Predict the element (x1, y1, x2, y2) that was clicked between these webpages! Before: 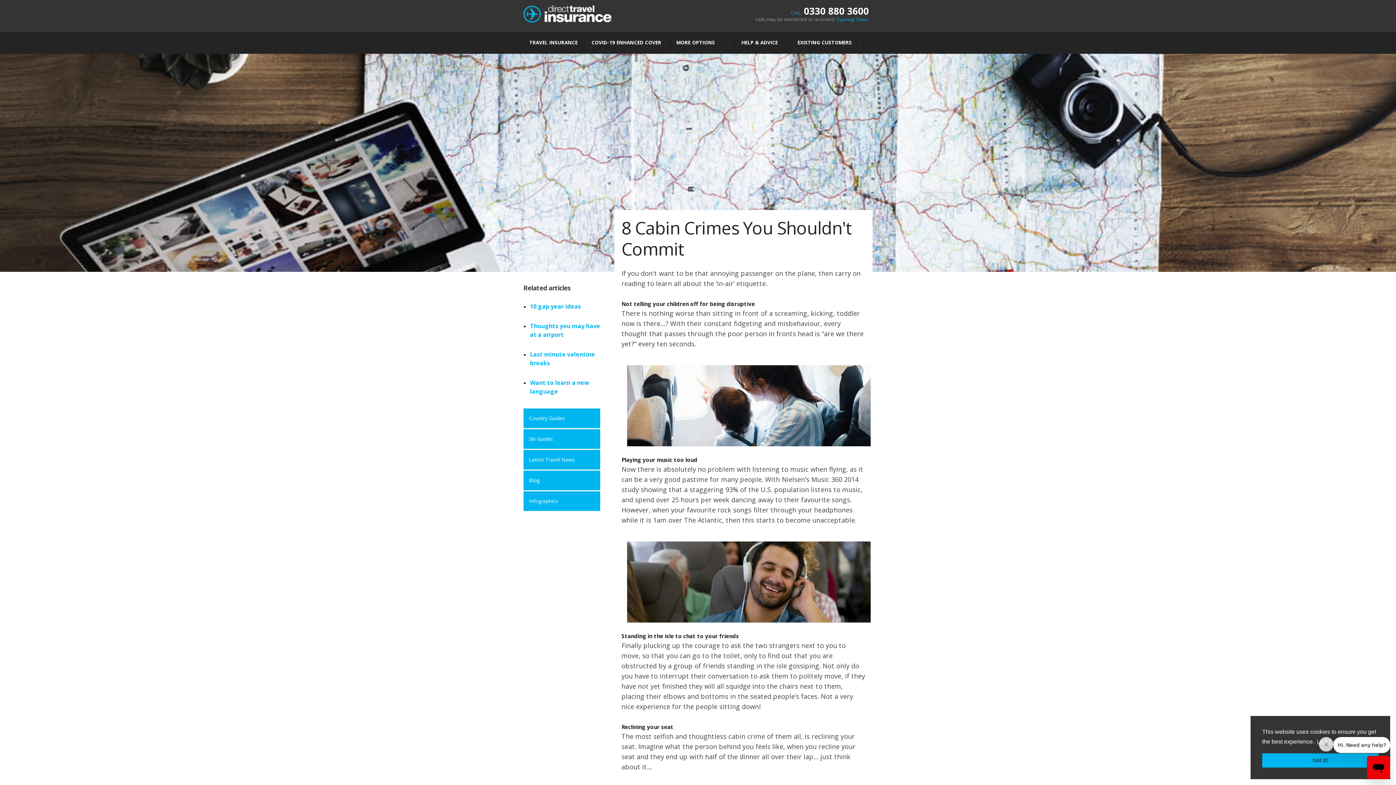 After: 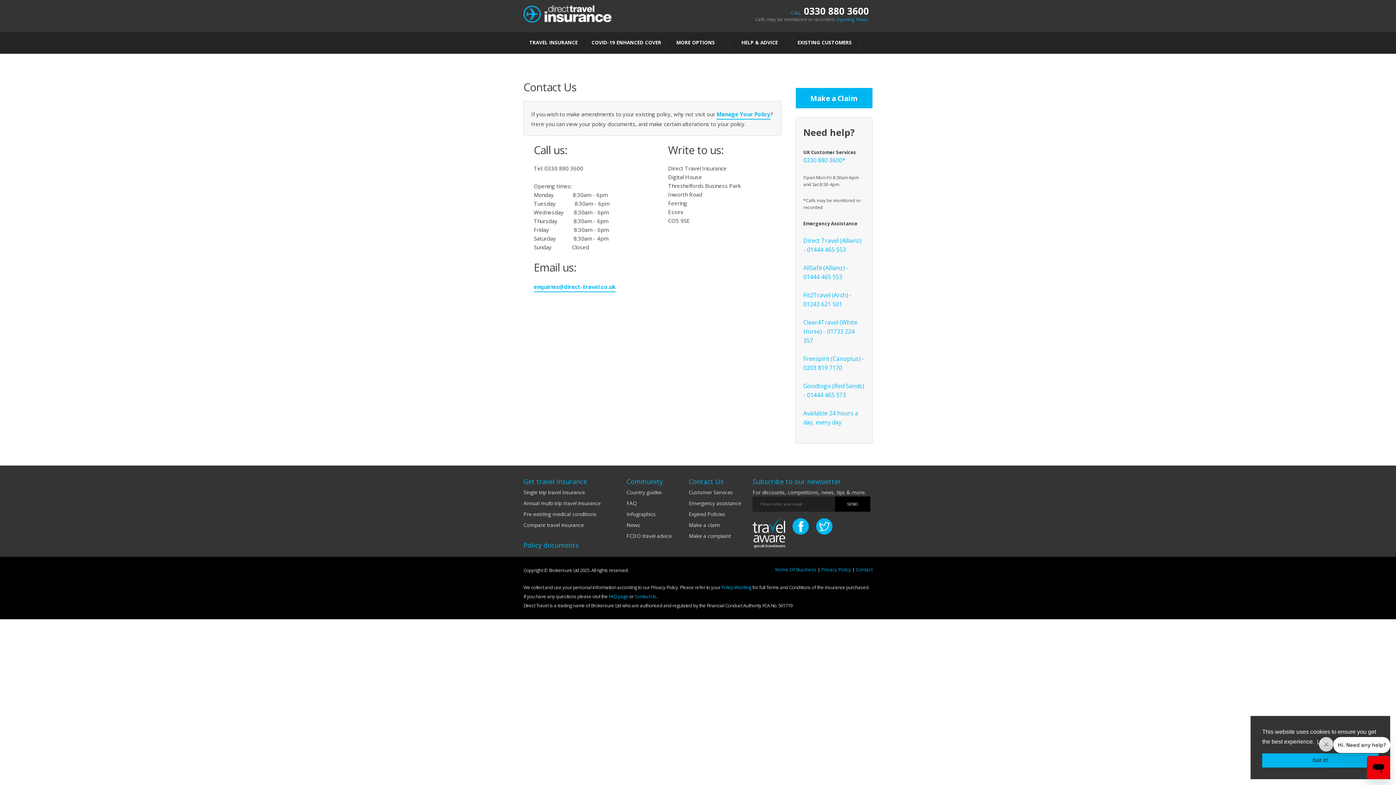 Action: label: Opening Times bbox: (836, 16, 868, 22)